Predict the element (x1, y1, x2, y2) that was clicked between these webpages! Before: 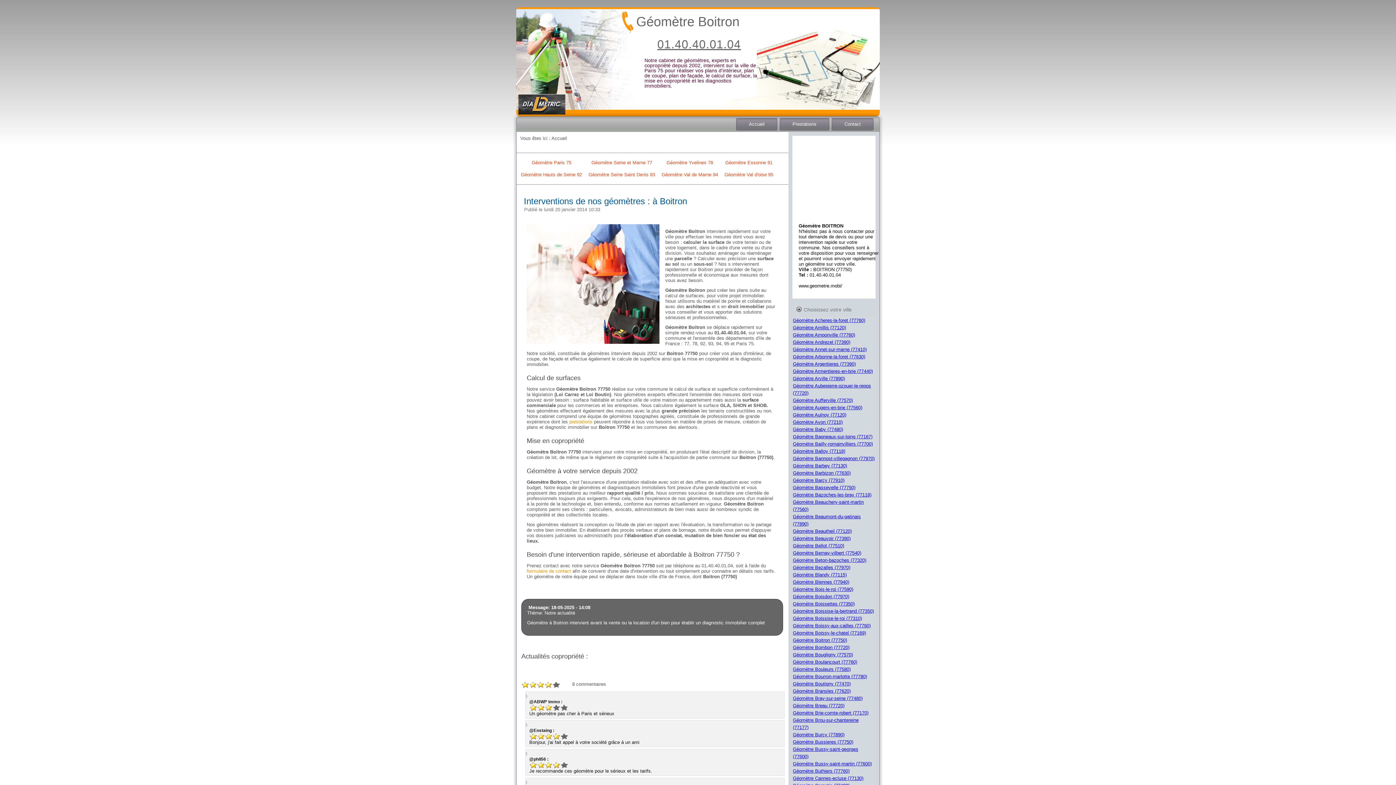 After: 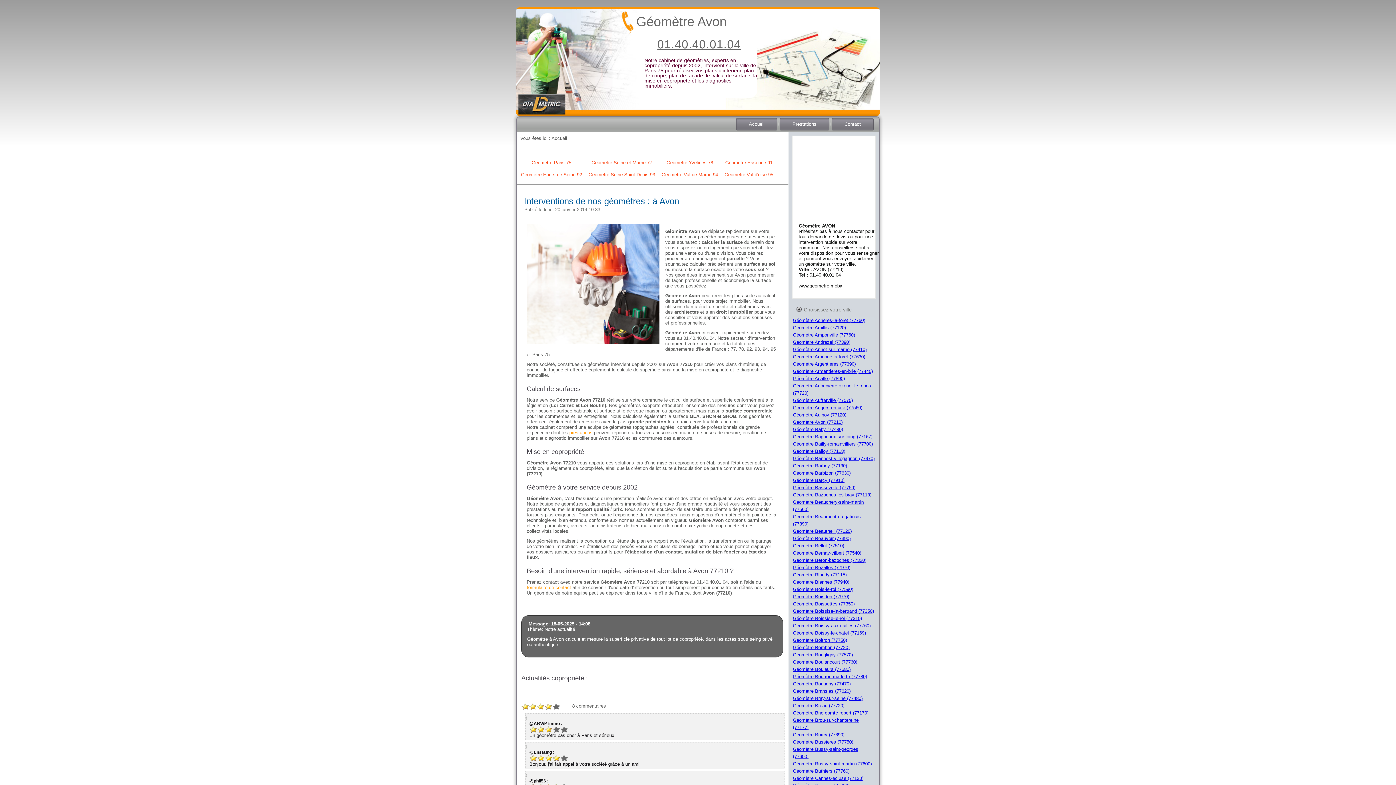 Action: bbox: (793, 419, 842, 425) label: Géomètre Avon (77210)